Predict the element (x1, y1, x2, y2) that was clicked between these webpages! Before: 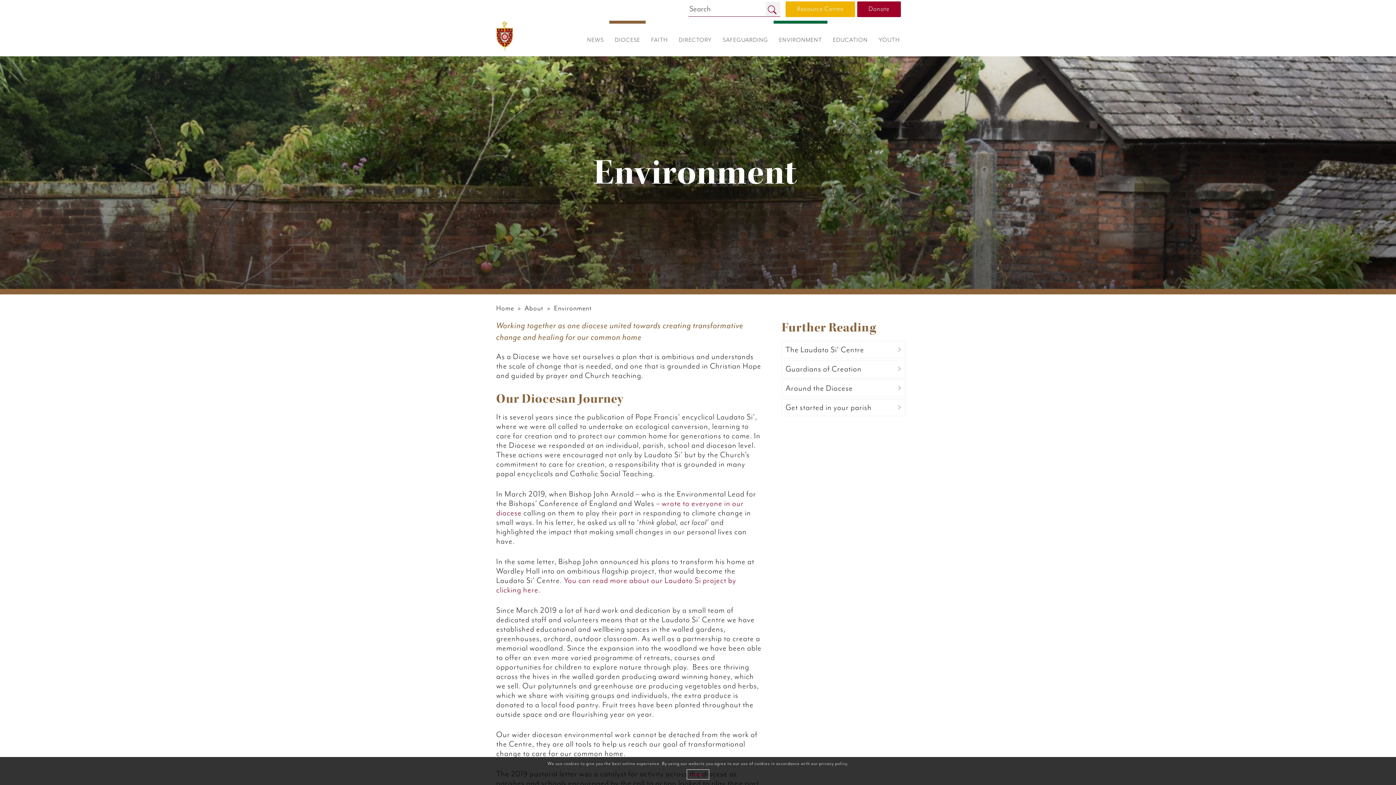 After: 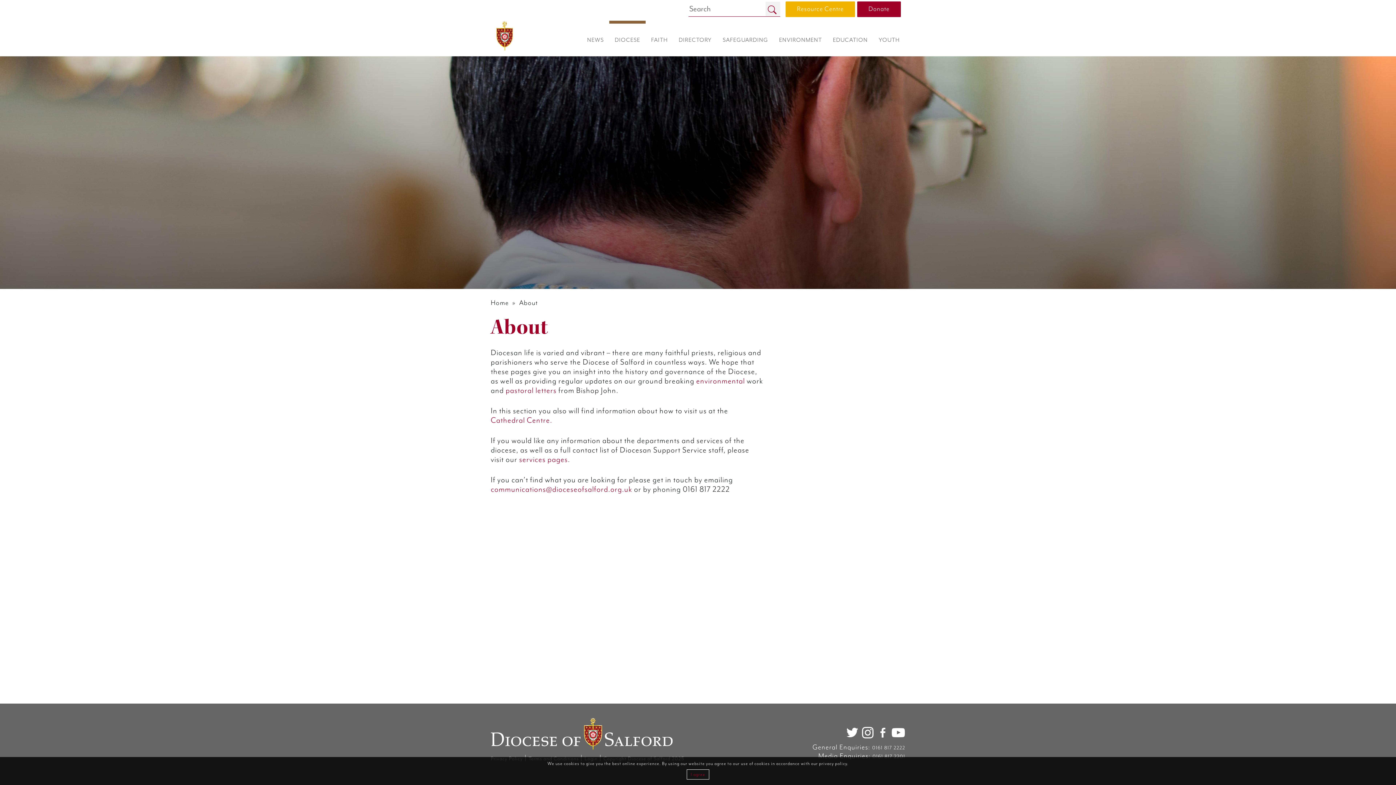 Action: label: DIOCESE bbox: (609, 23, 645, 56)